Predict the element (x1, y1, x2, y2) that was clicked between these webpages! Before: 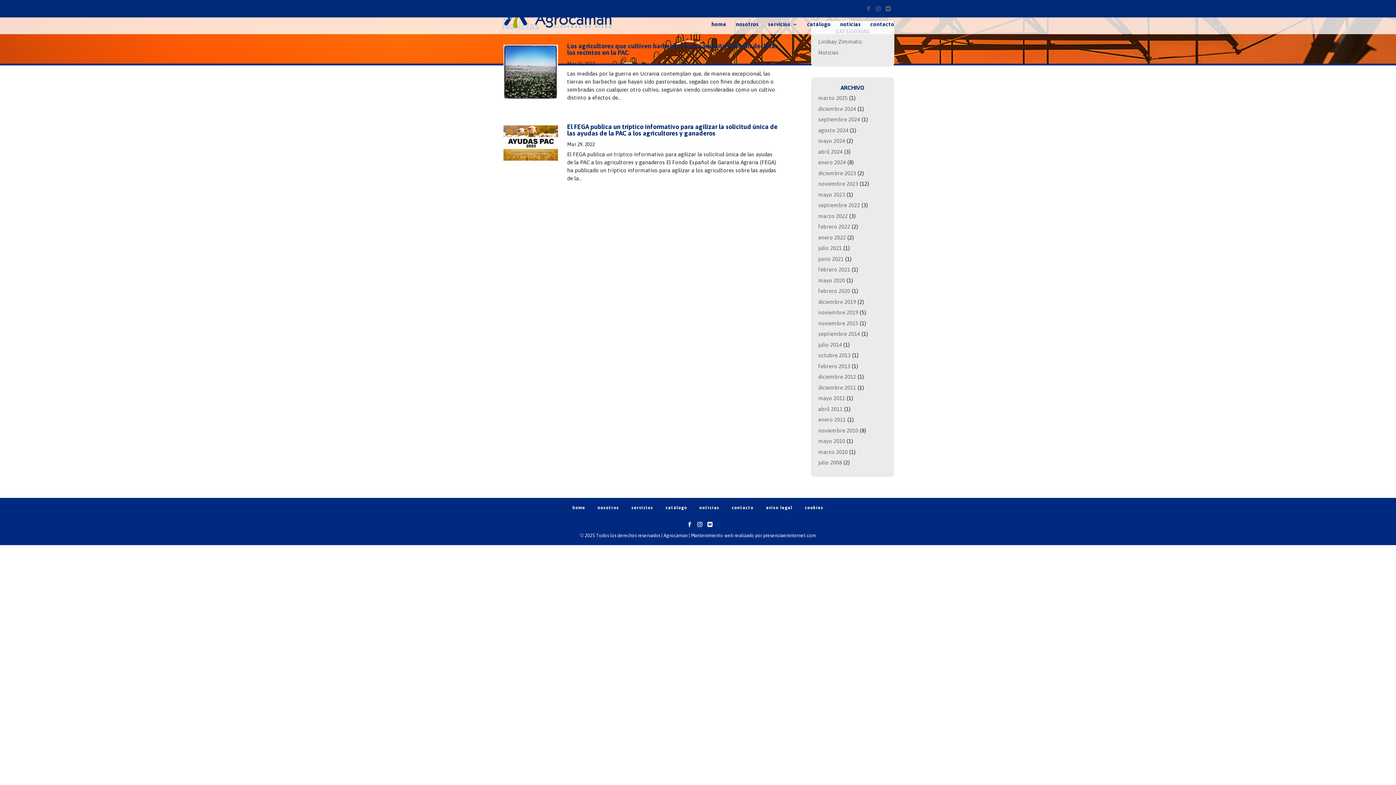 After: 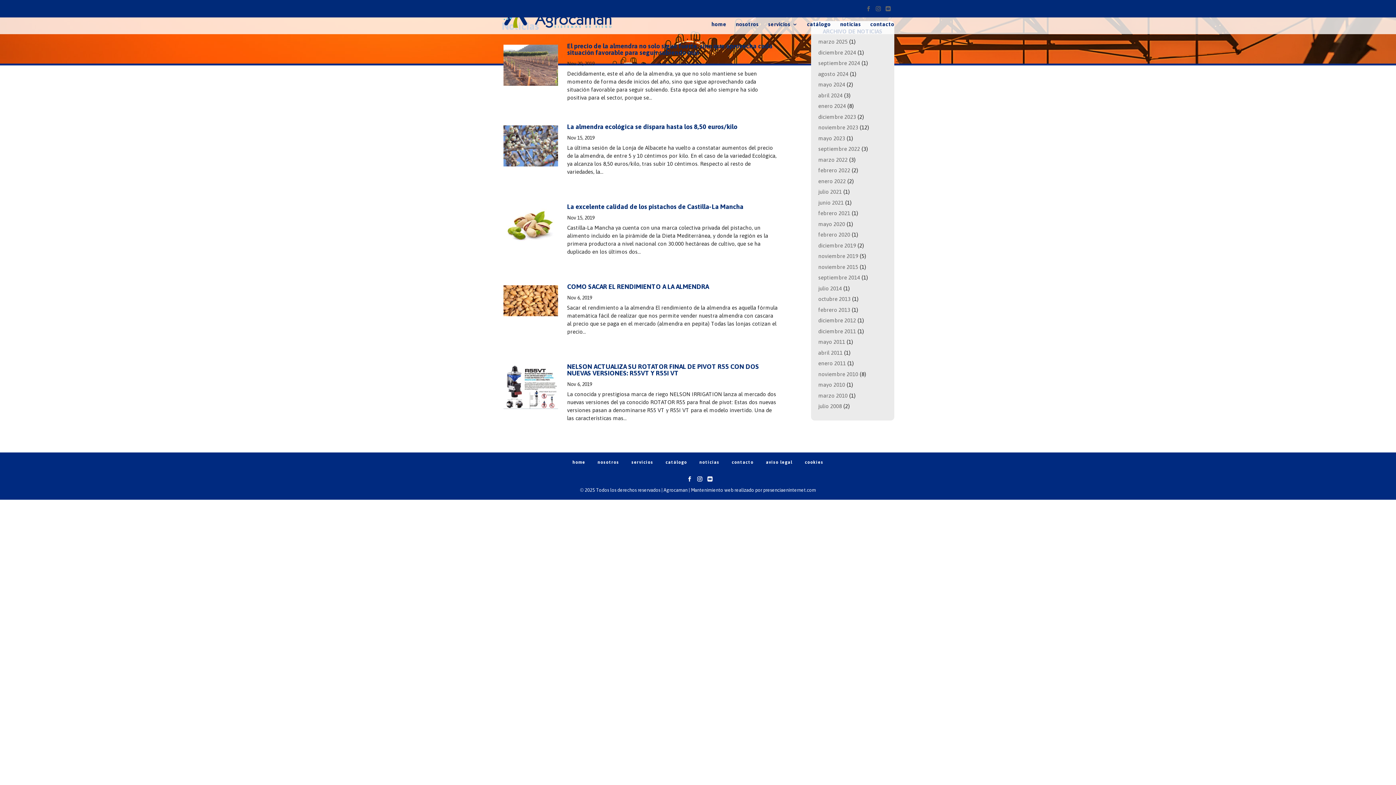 Action: label: noviembre 2019 bbox: (818, 309, 858, 315)